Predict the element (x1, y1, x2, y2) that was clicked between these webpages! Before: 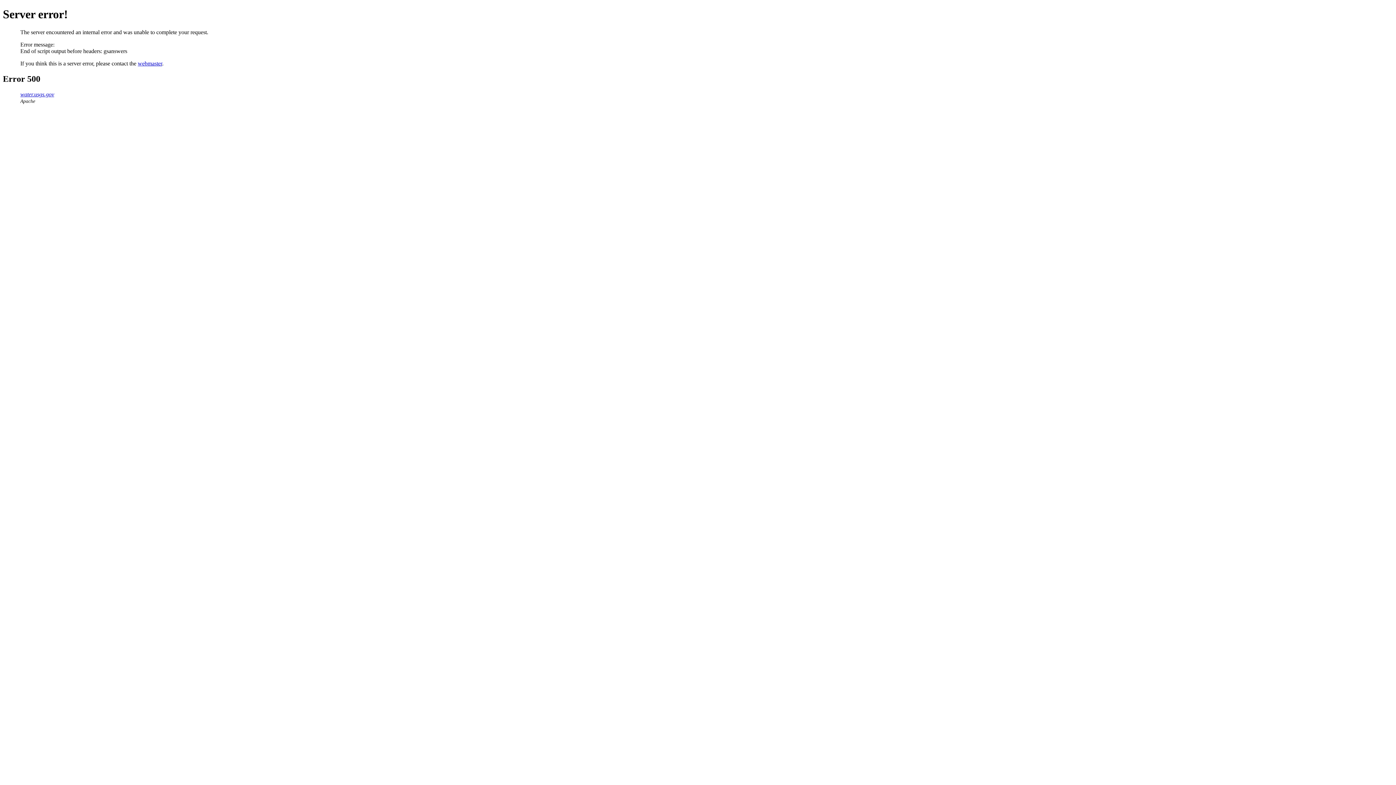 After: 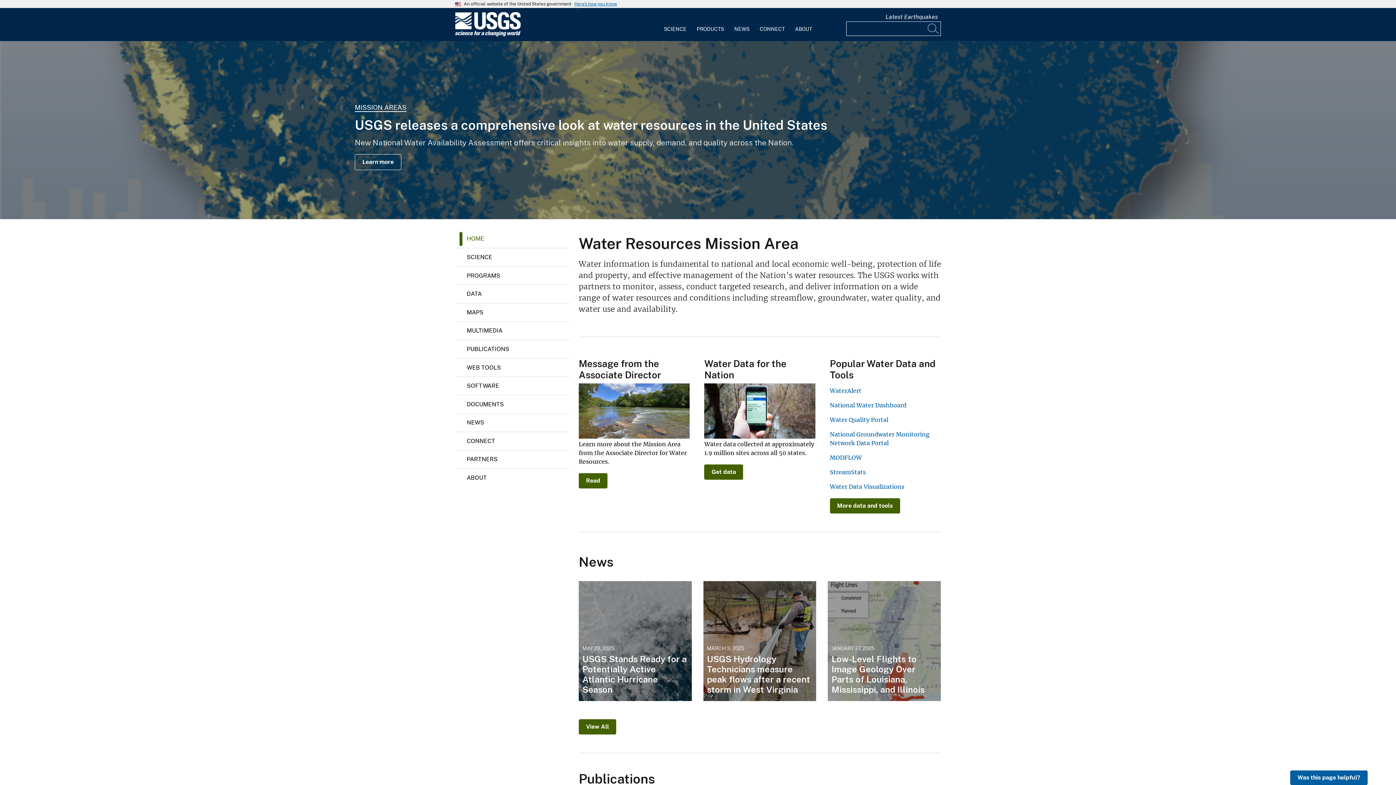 Action: label: water.usgs.gov bbox: (20, 91, 54, 97)